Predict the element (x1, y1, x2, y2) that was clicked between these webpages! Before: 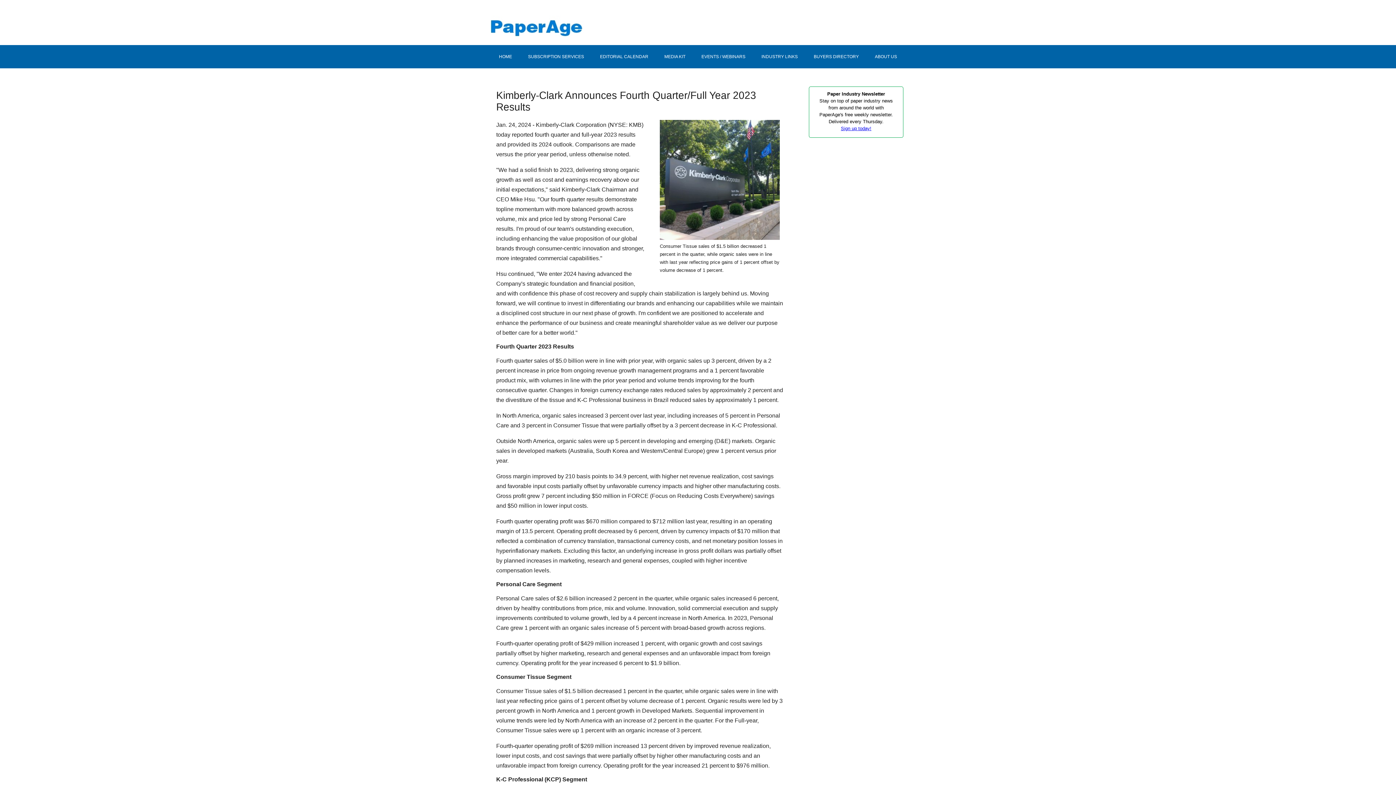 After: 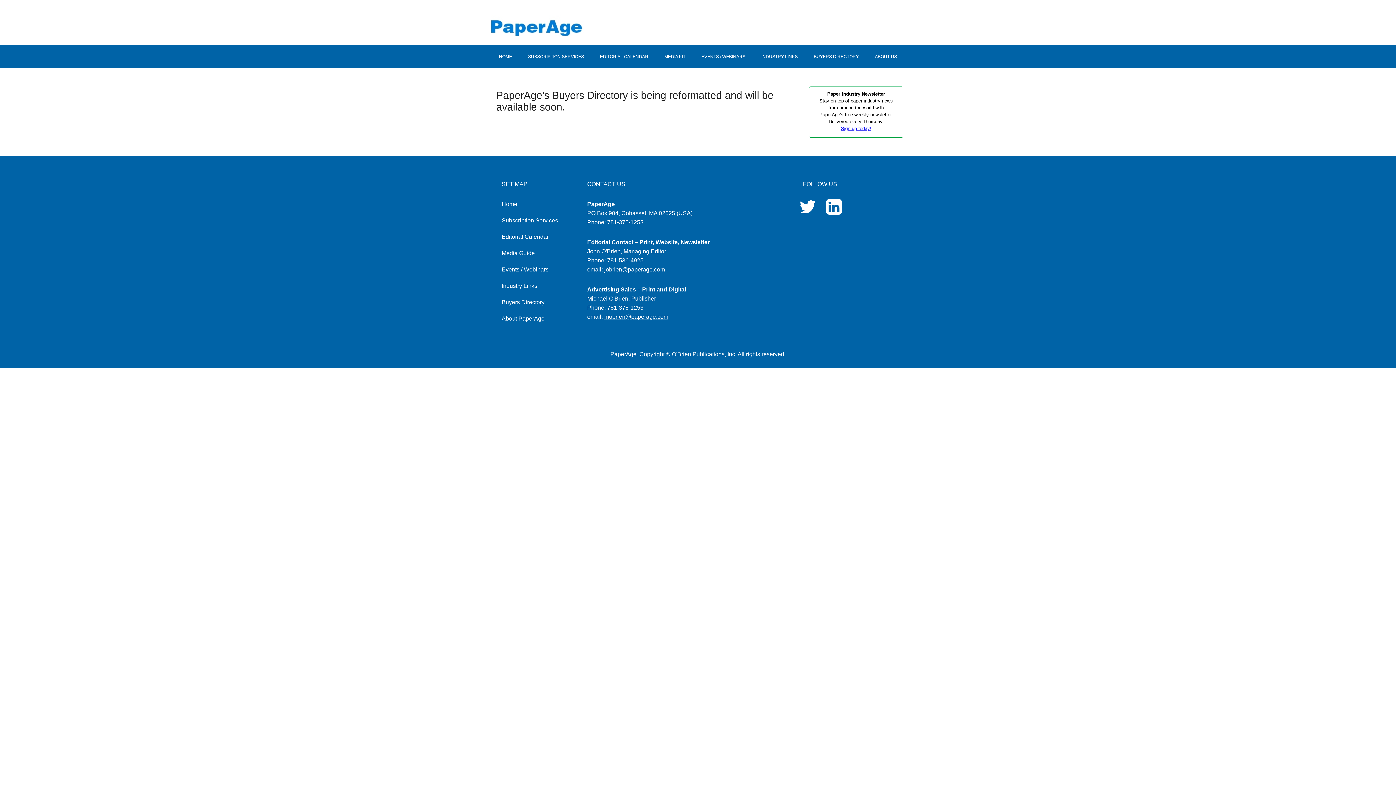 Action: bbox: (806, 45, 866, 68) label: BUYERS DIRECTORY